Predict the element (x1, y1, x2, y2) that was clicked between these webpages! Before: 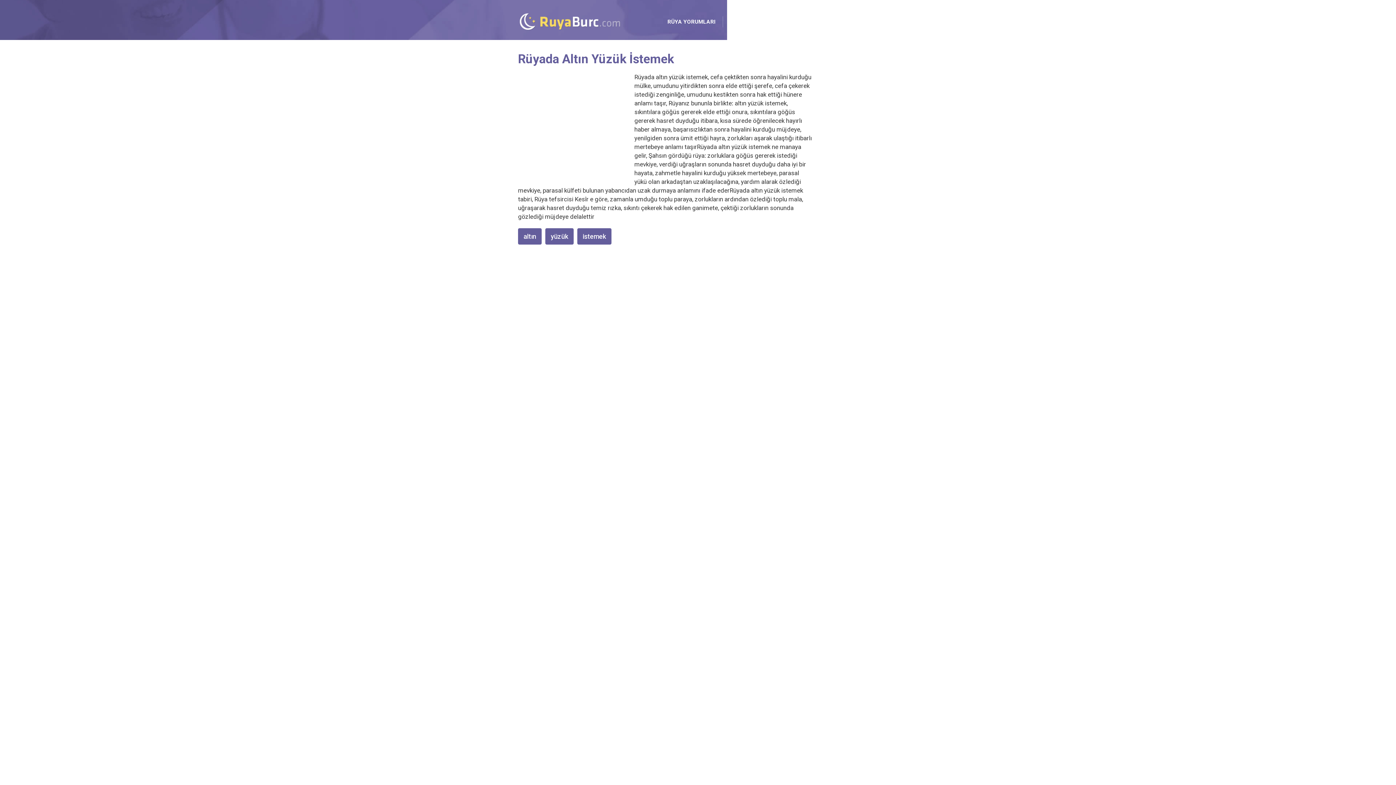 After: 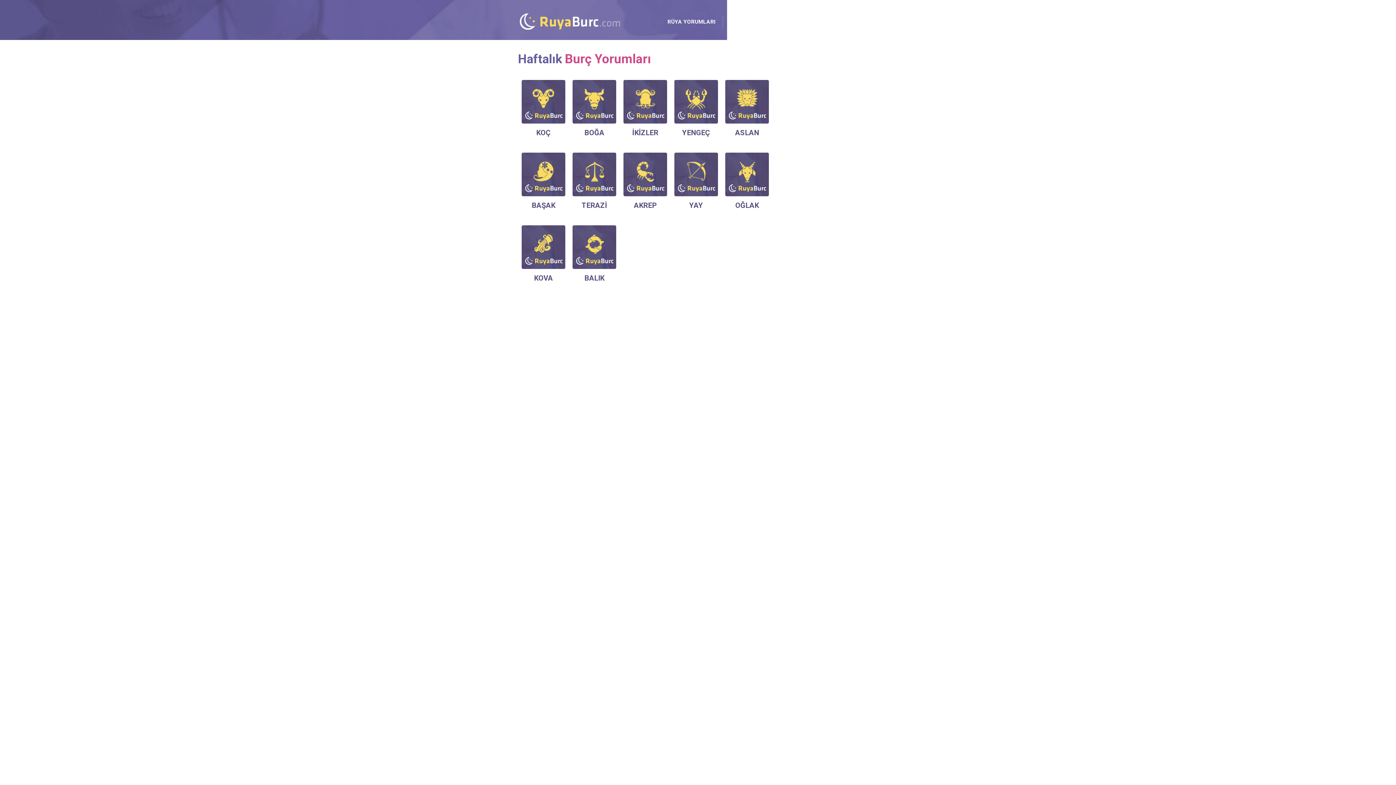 Action: label: HAFTALIK BURÇ YORUMLARI bbox: (730, 18, 806, 25)